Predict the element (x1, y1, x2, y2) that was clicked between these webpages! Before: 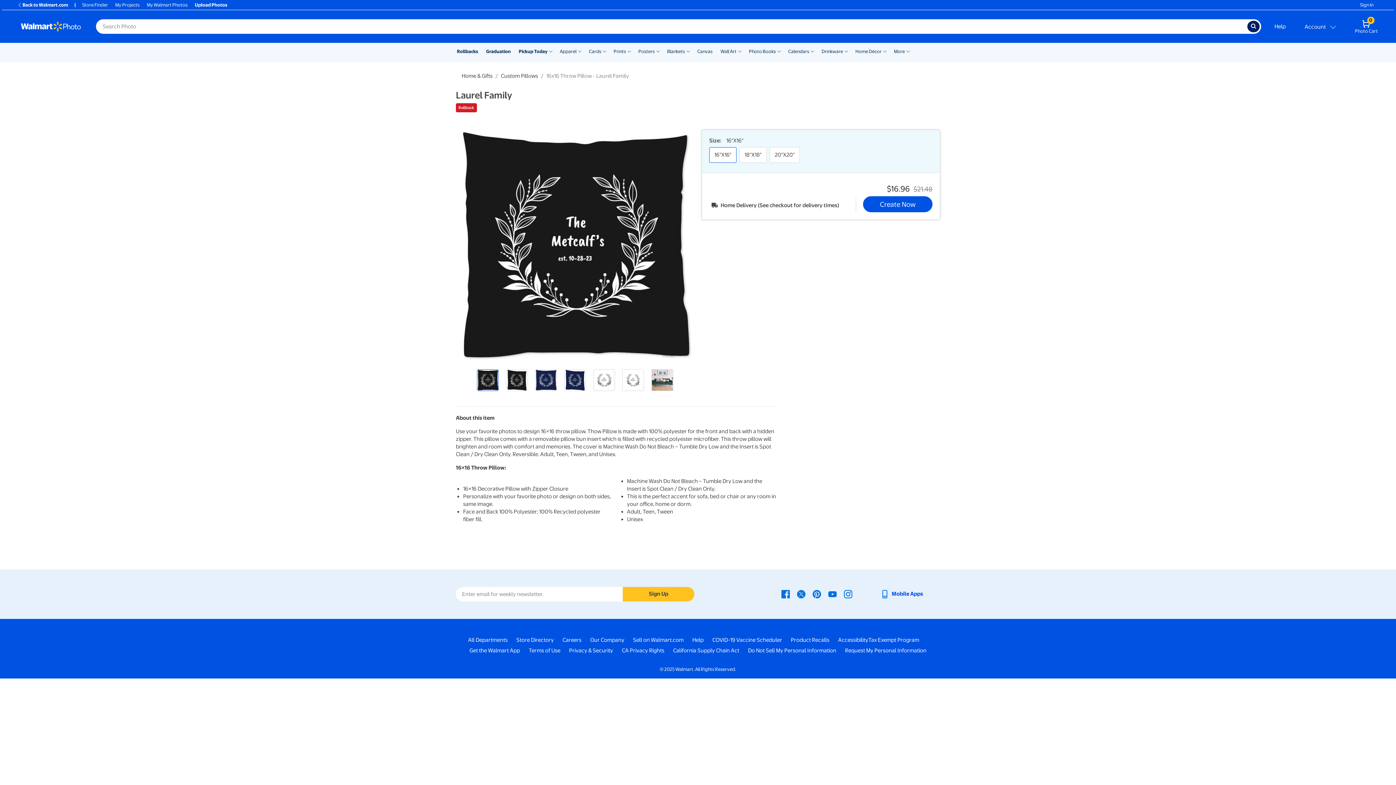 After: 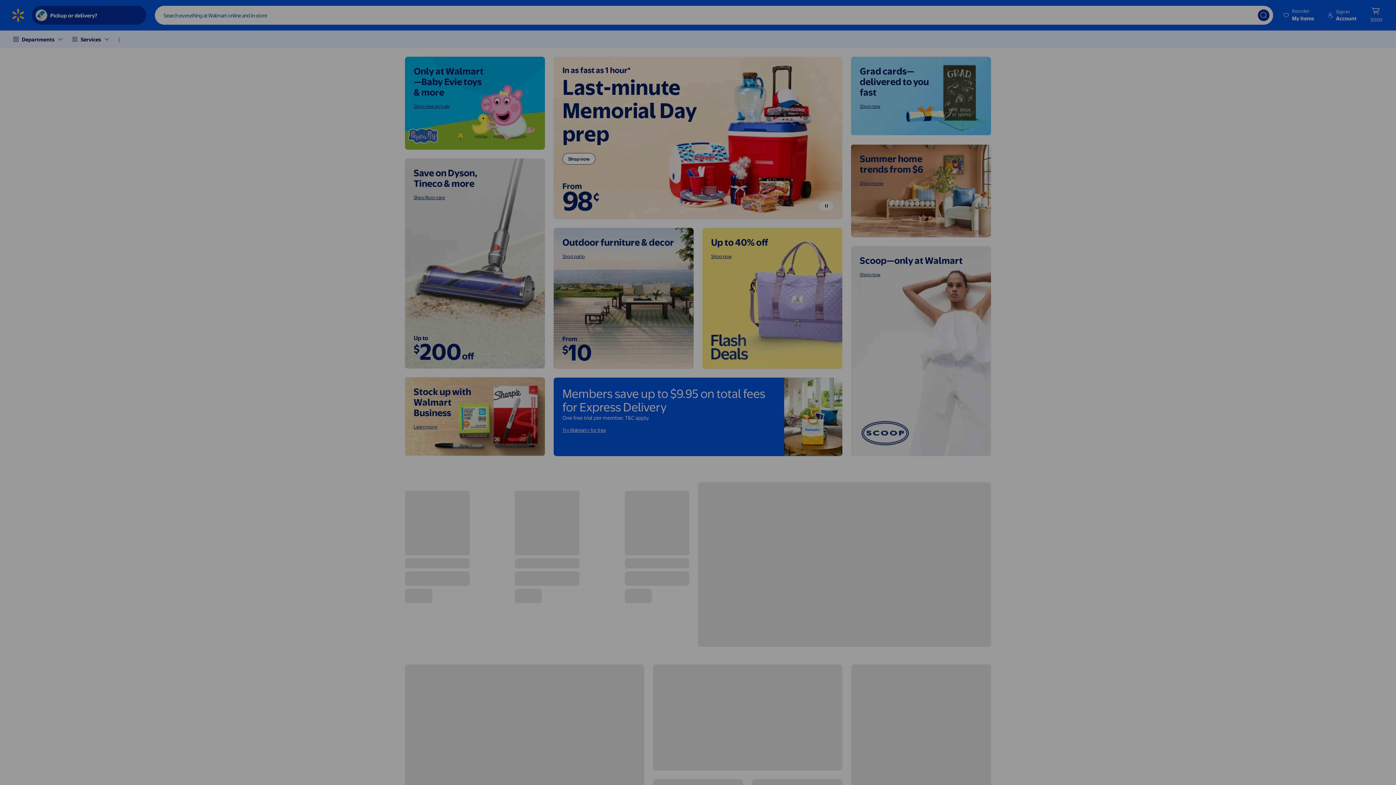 Action: bbox: (13, 1, 71, 8) label: Back to Walmart.com